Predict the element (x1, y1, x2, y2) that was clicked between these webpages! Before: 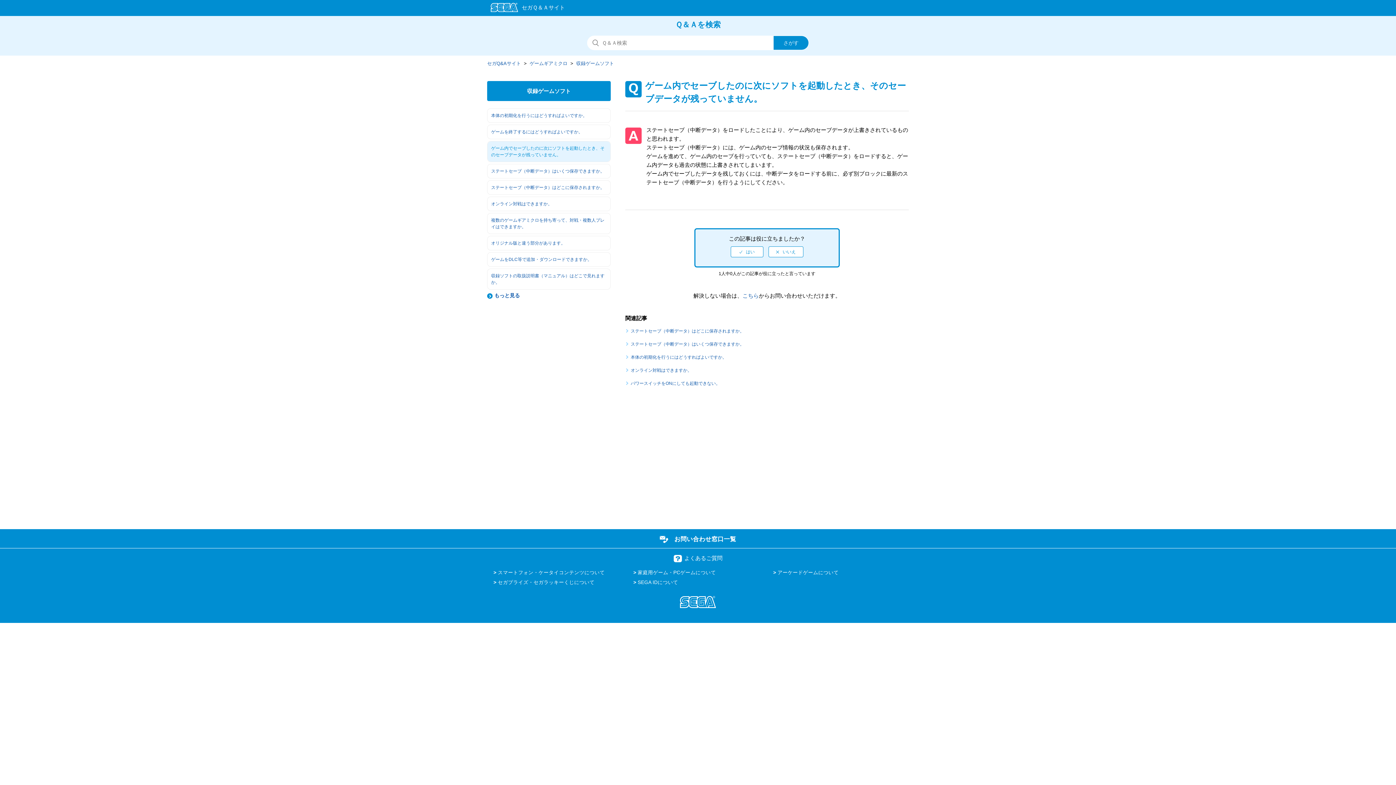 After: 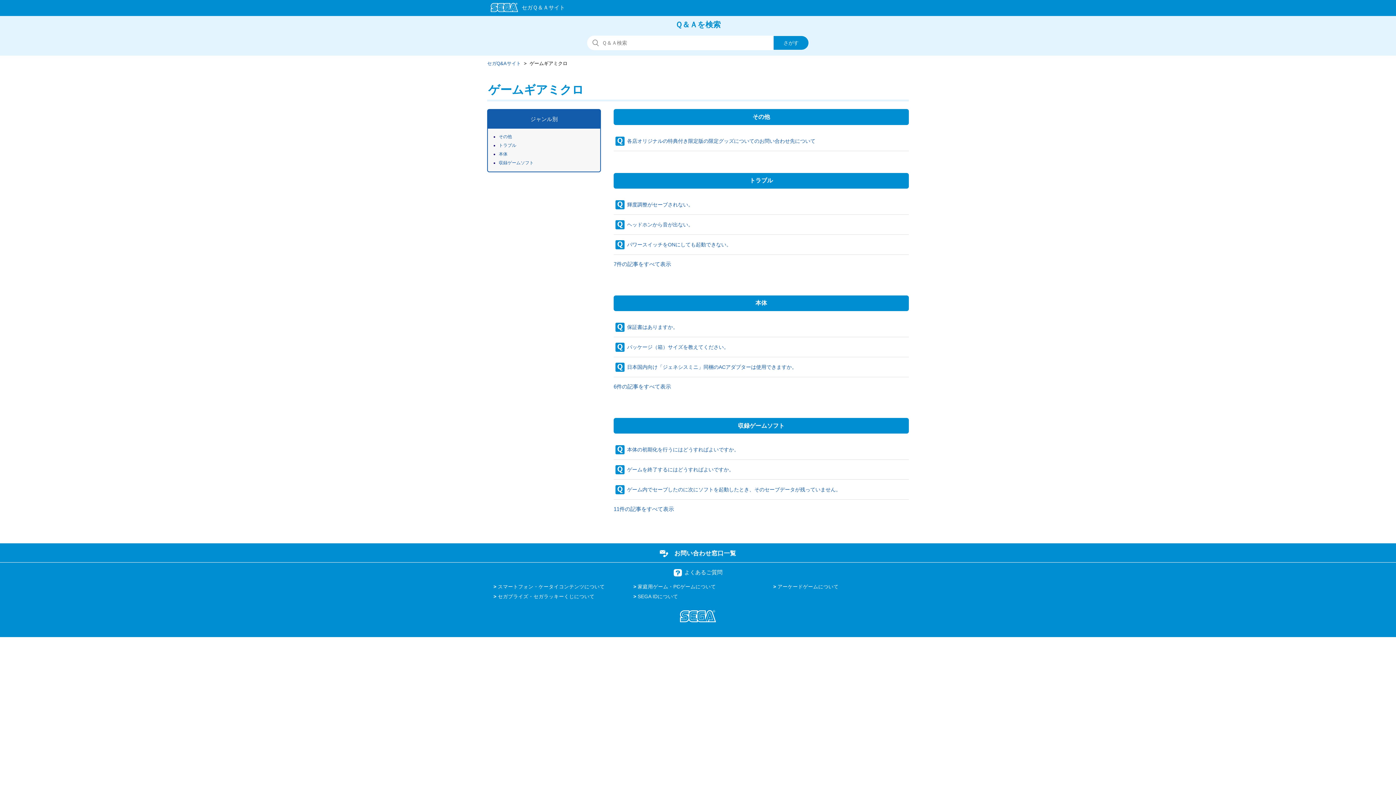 Action: label: ゲームギアミクロ bbox: (529, 60, 567, 66)